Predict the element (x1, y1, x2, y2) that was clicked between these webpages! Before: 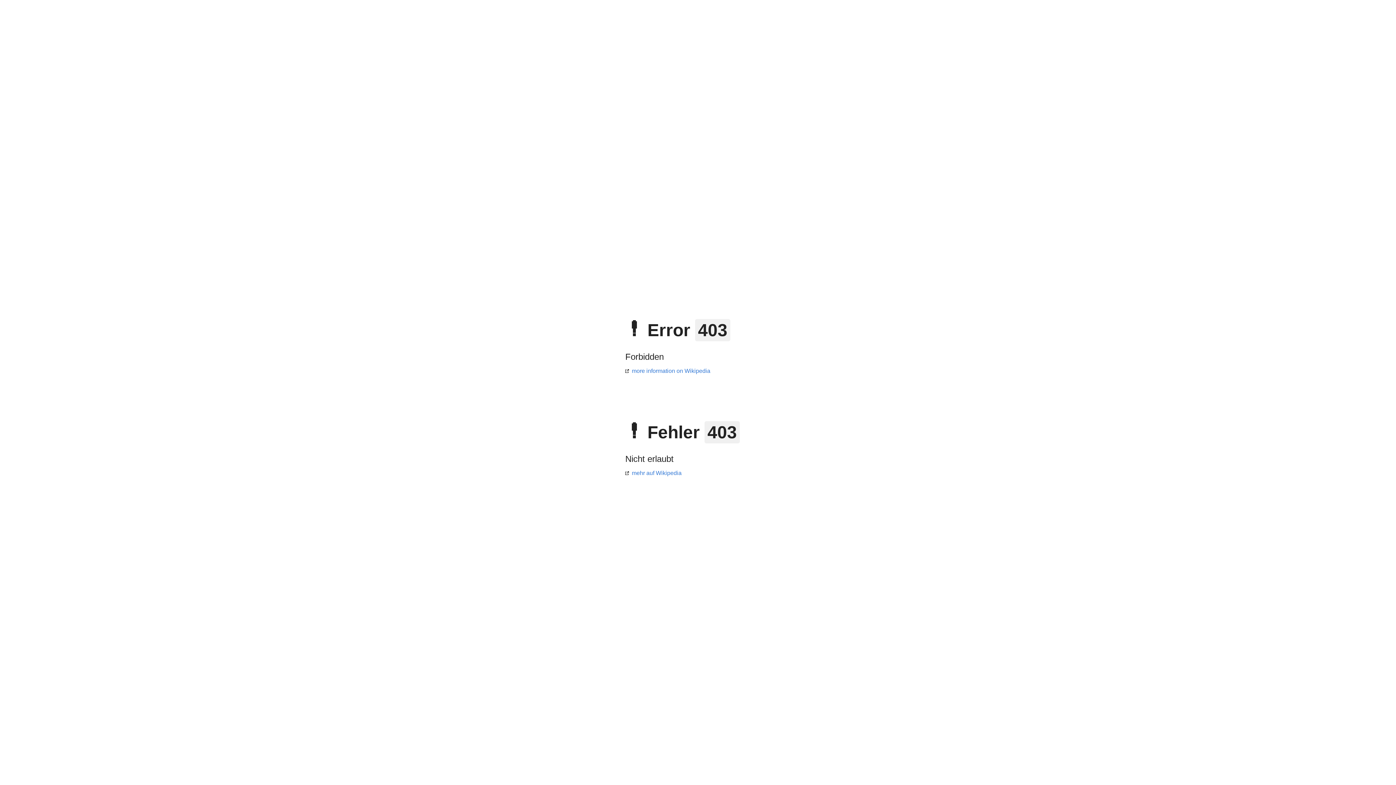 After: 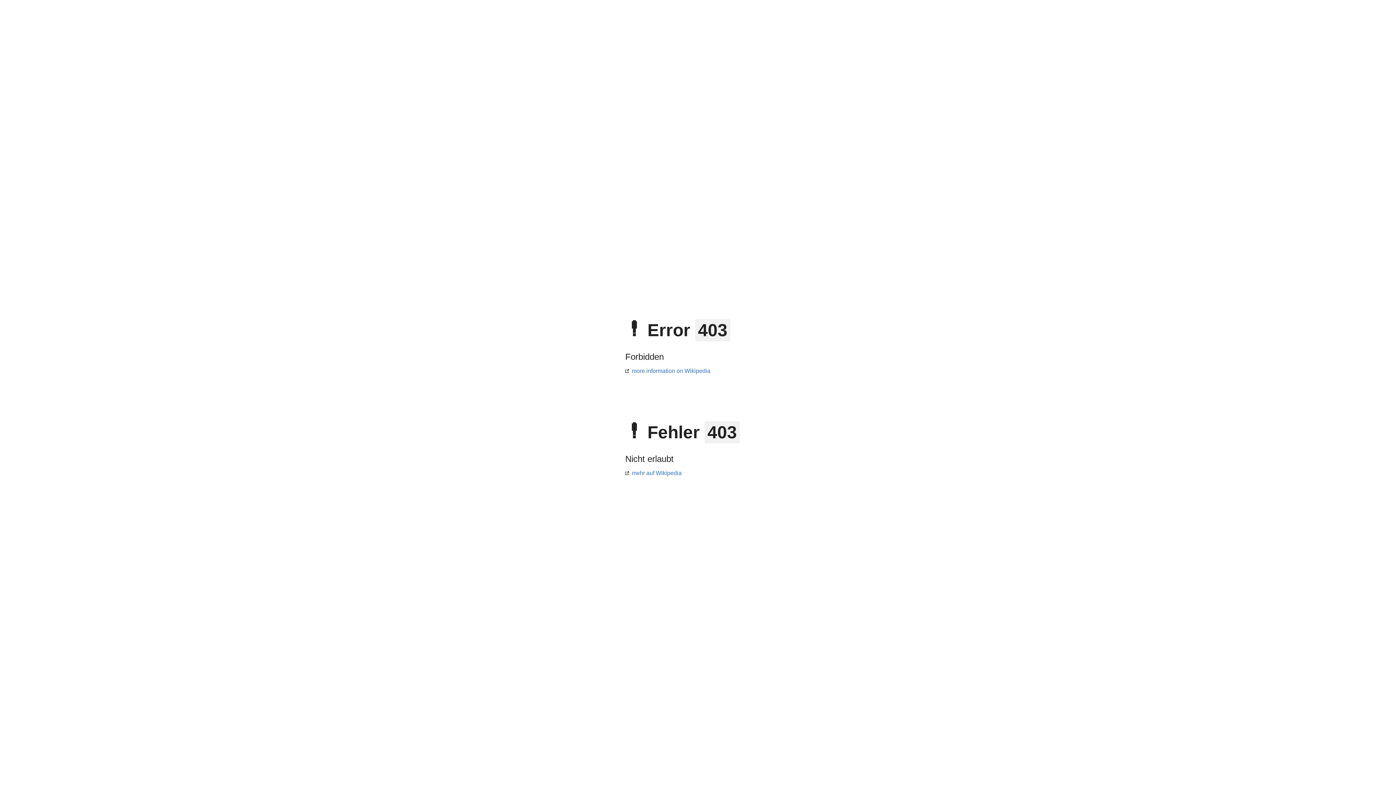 Action: label: mehr auf Wikipedia bbox: (625, 470, 681, 476)